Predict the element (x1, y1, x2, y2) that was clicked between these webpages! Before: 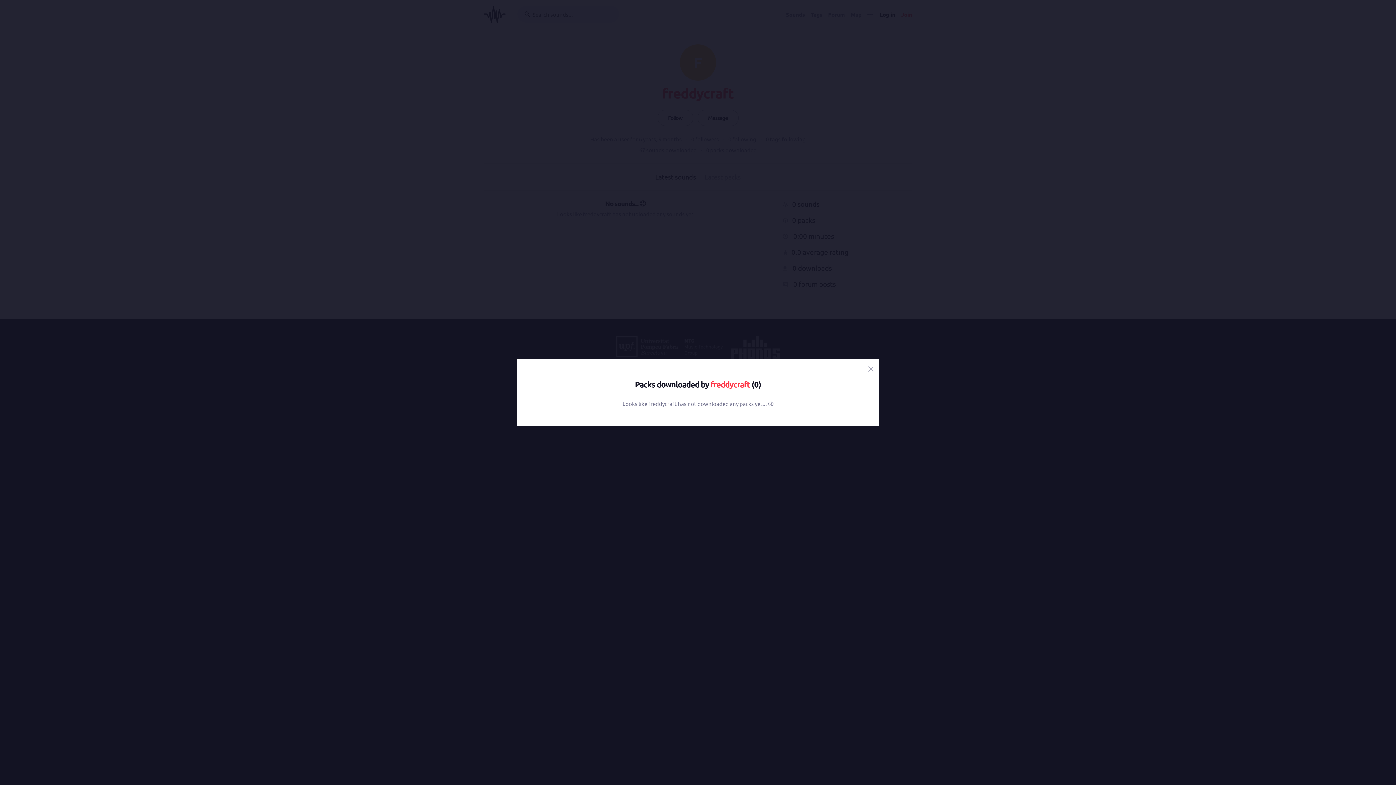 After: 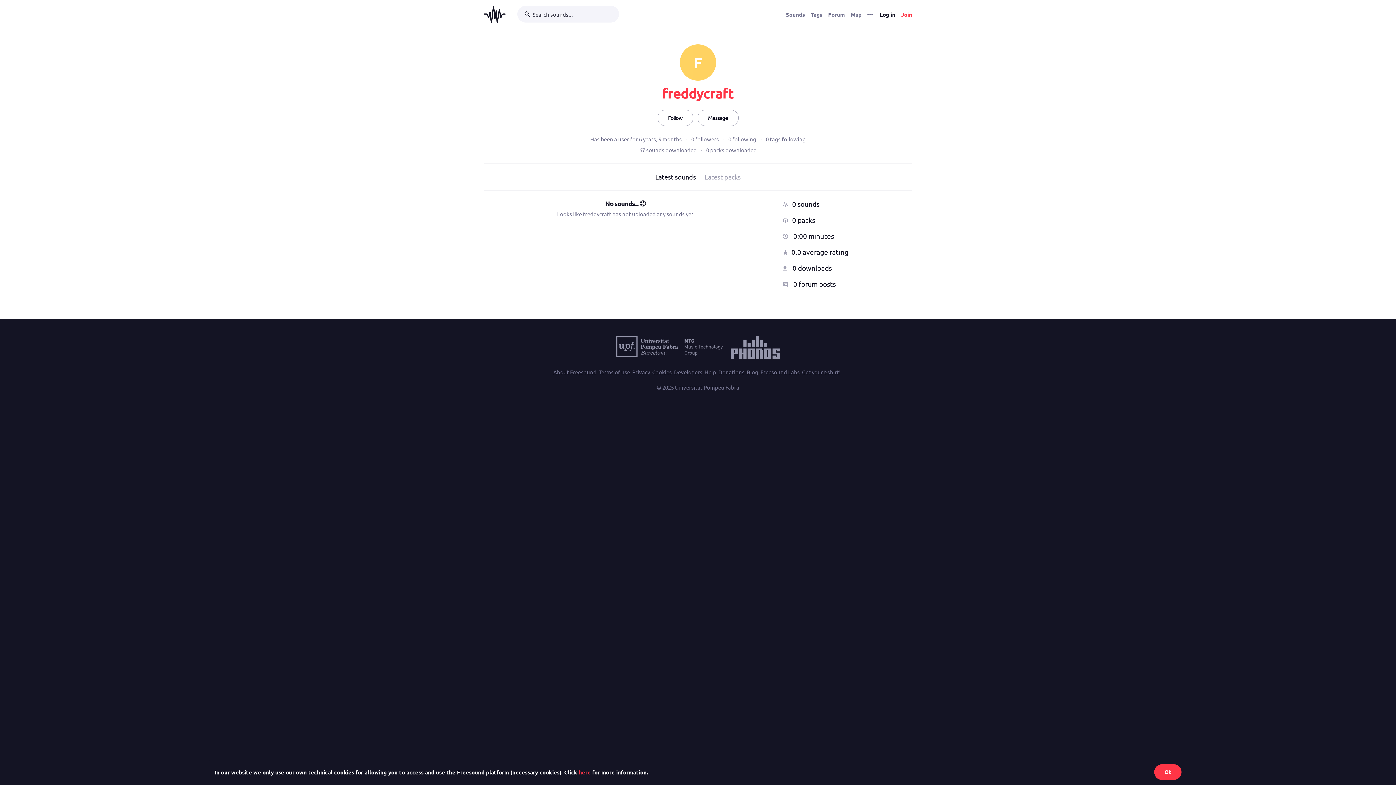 Action: bbox: (710, 379, 750, 389) label: freddycraft